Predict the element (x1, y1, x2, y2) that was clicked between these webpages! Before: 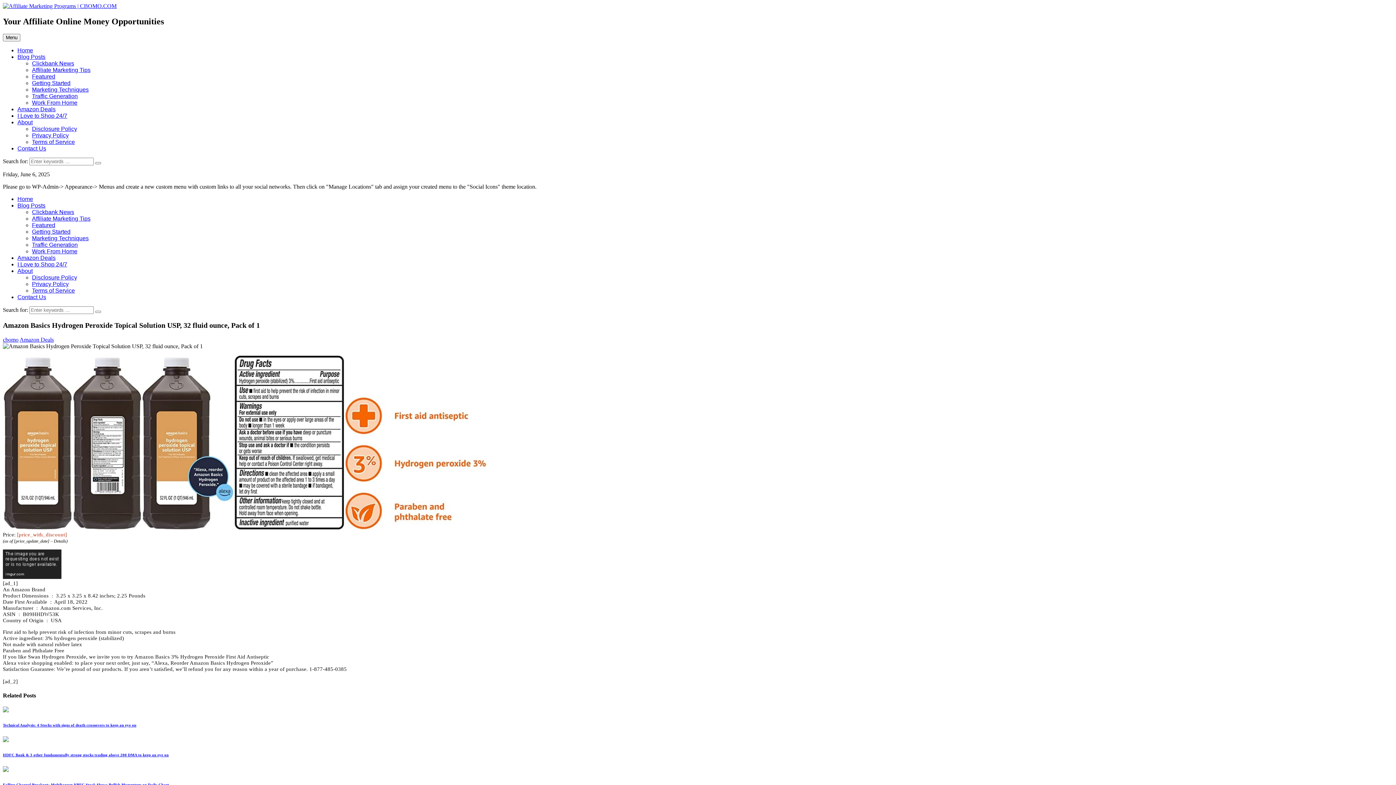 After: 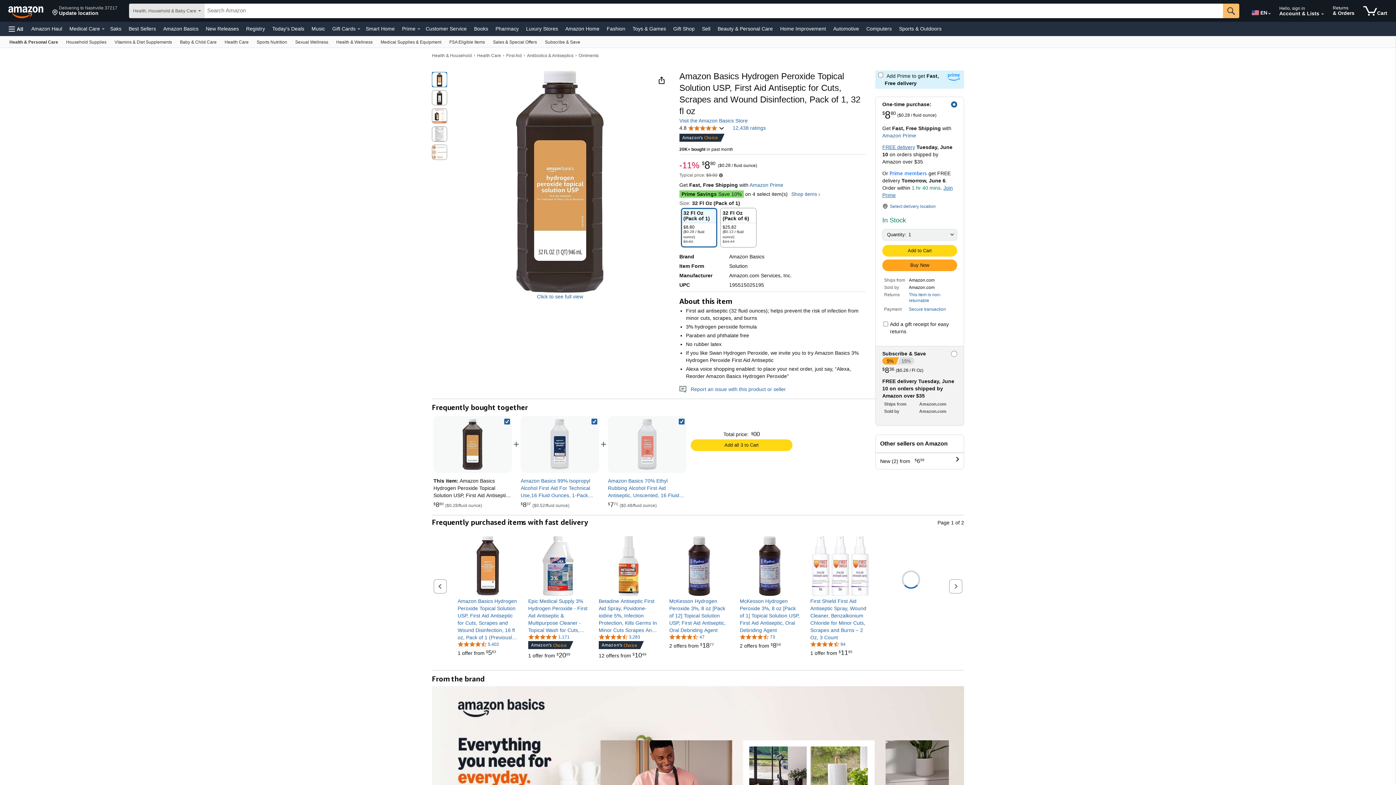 Action: bbox: (2, 574, 61, 580)